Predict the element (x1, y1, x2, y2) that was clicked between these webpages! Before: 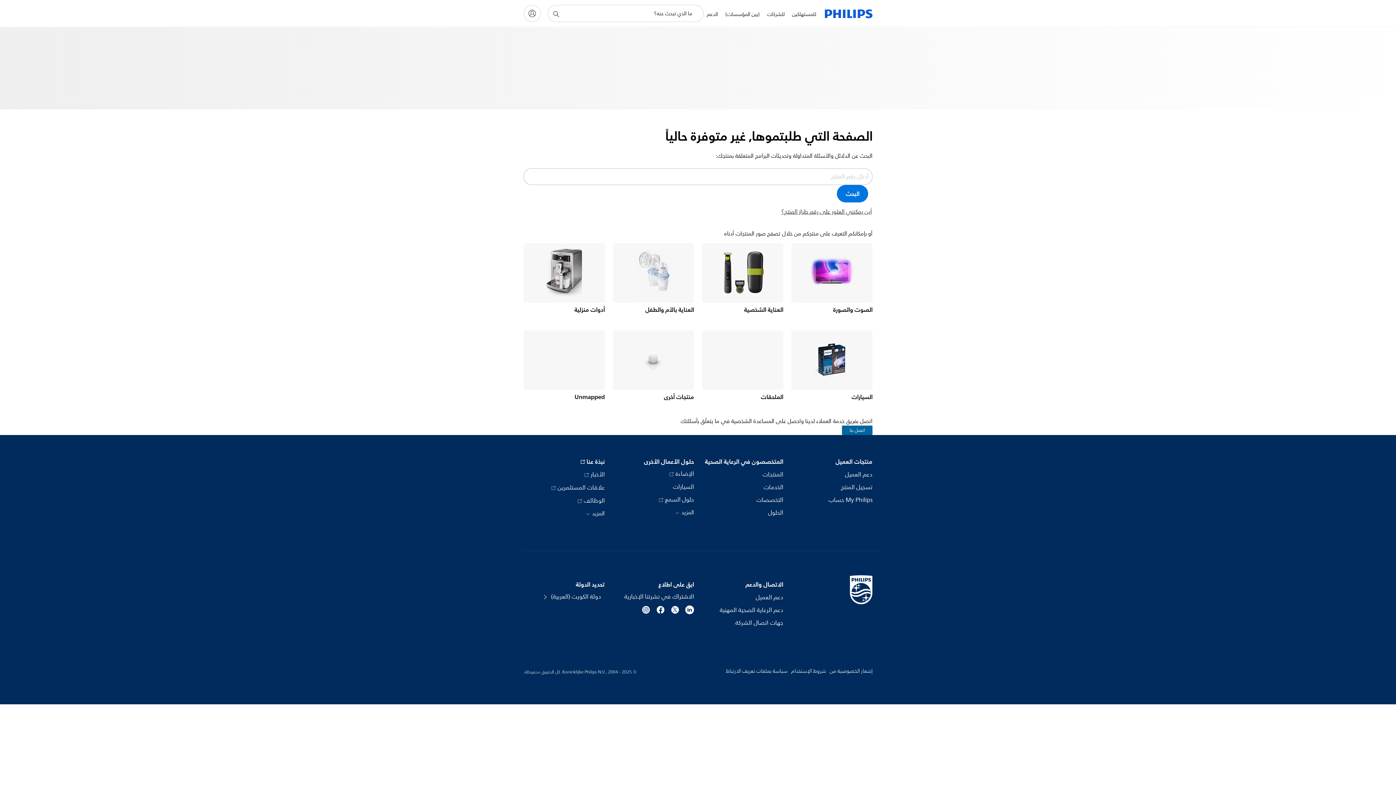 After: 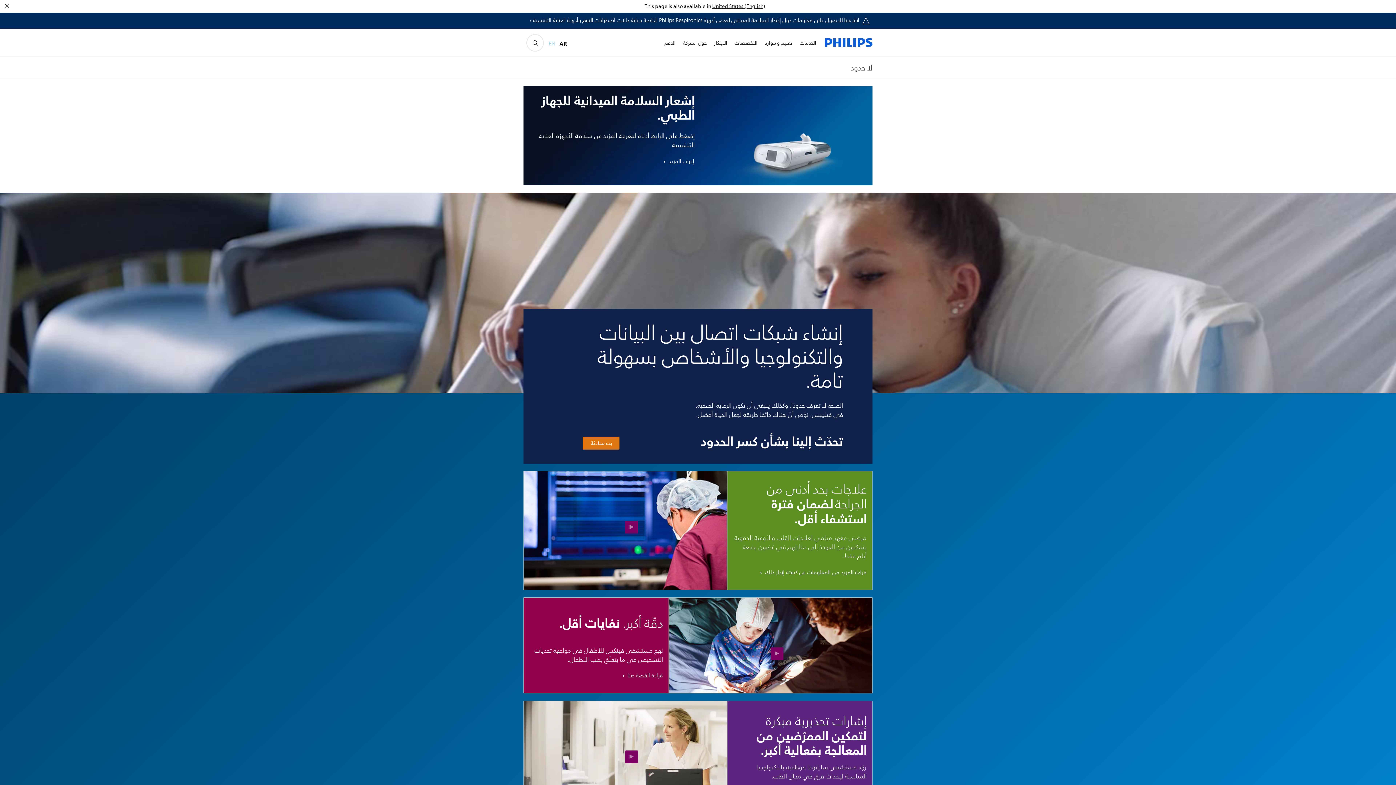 Action: bbox: (763, 1, 788, 27) label: للشركات